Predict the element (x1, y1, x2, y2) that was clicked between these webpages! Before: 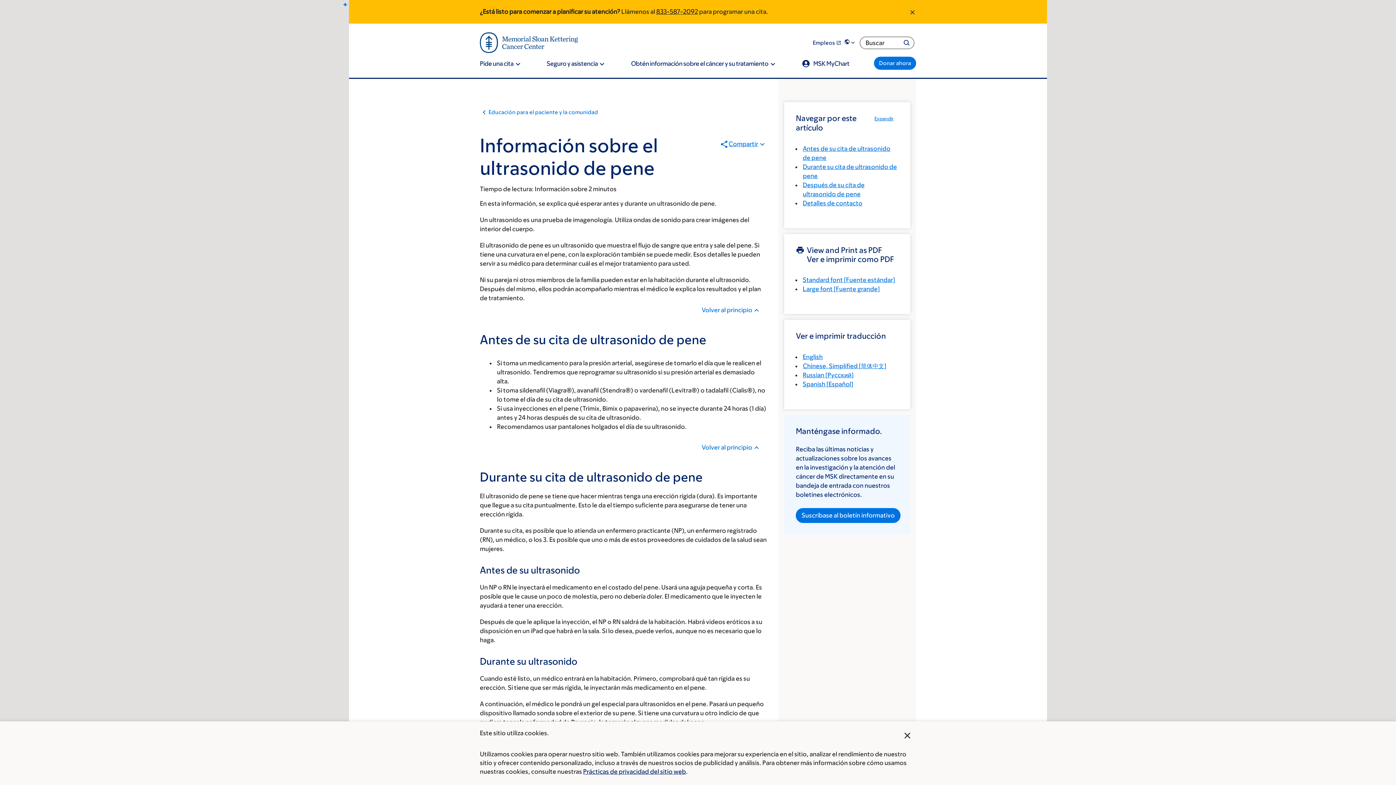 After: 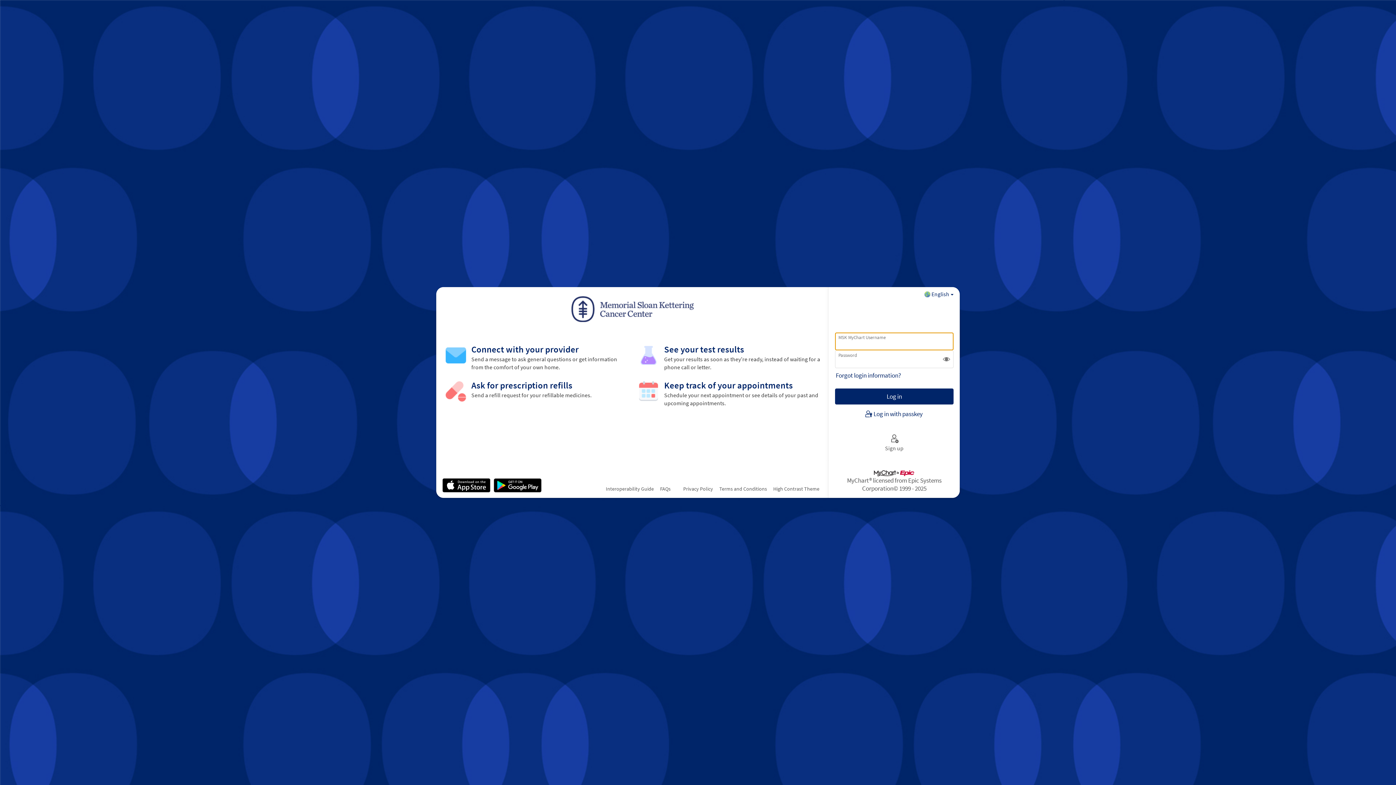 Action: label: MSK MyChart bbox: (801, 59, 852, 77)